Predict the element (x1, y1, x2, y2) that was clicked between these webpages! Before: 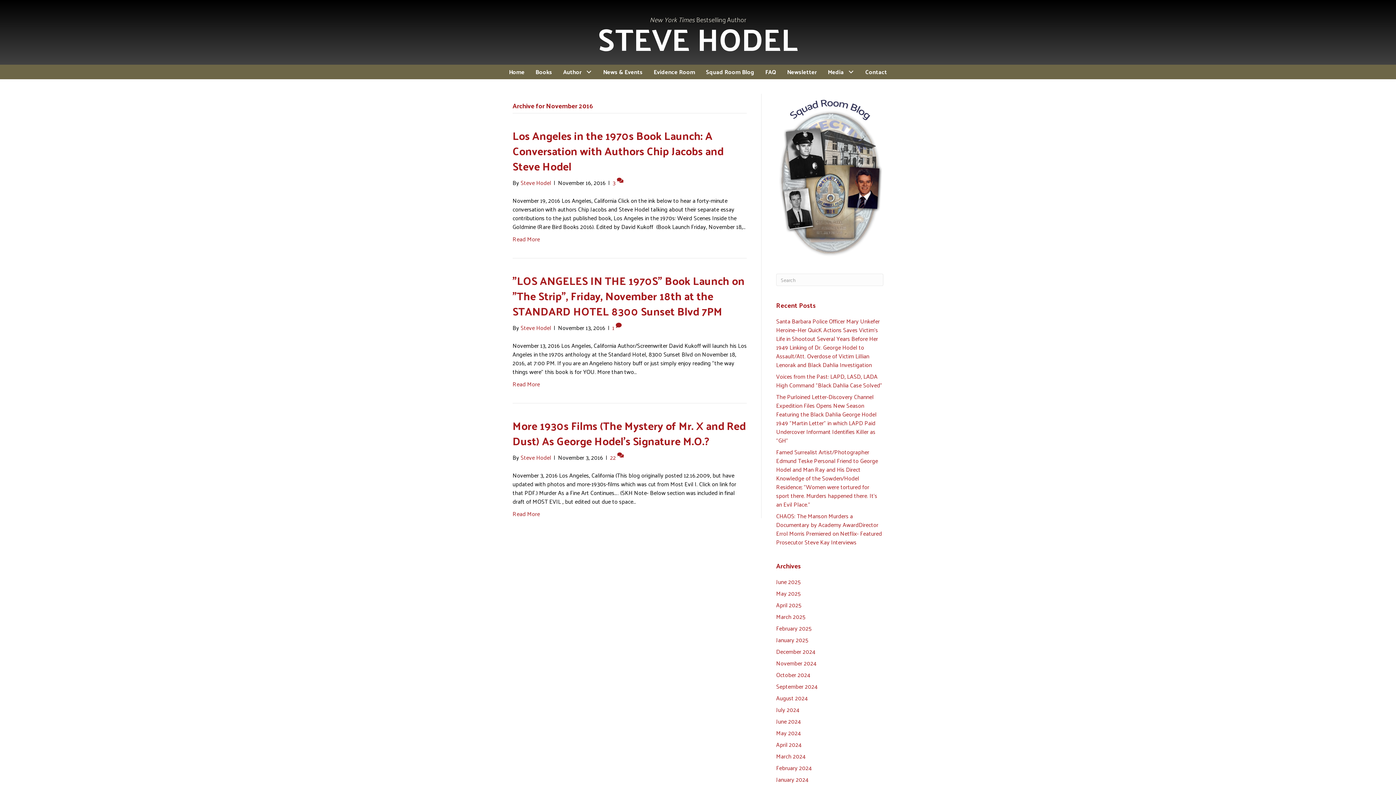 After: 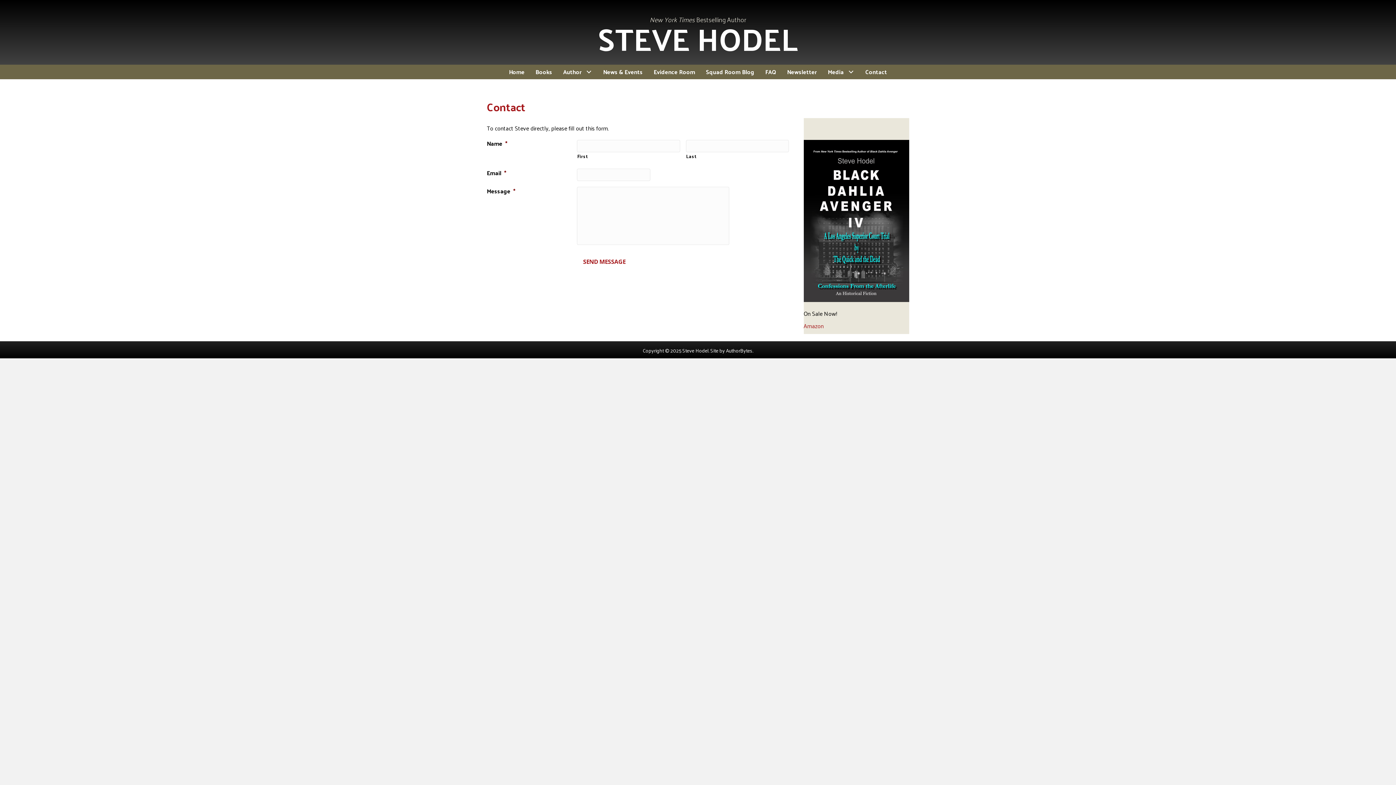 Action: label: Contact bbox: (860, 64, 892, 79)